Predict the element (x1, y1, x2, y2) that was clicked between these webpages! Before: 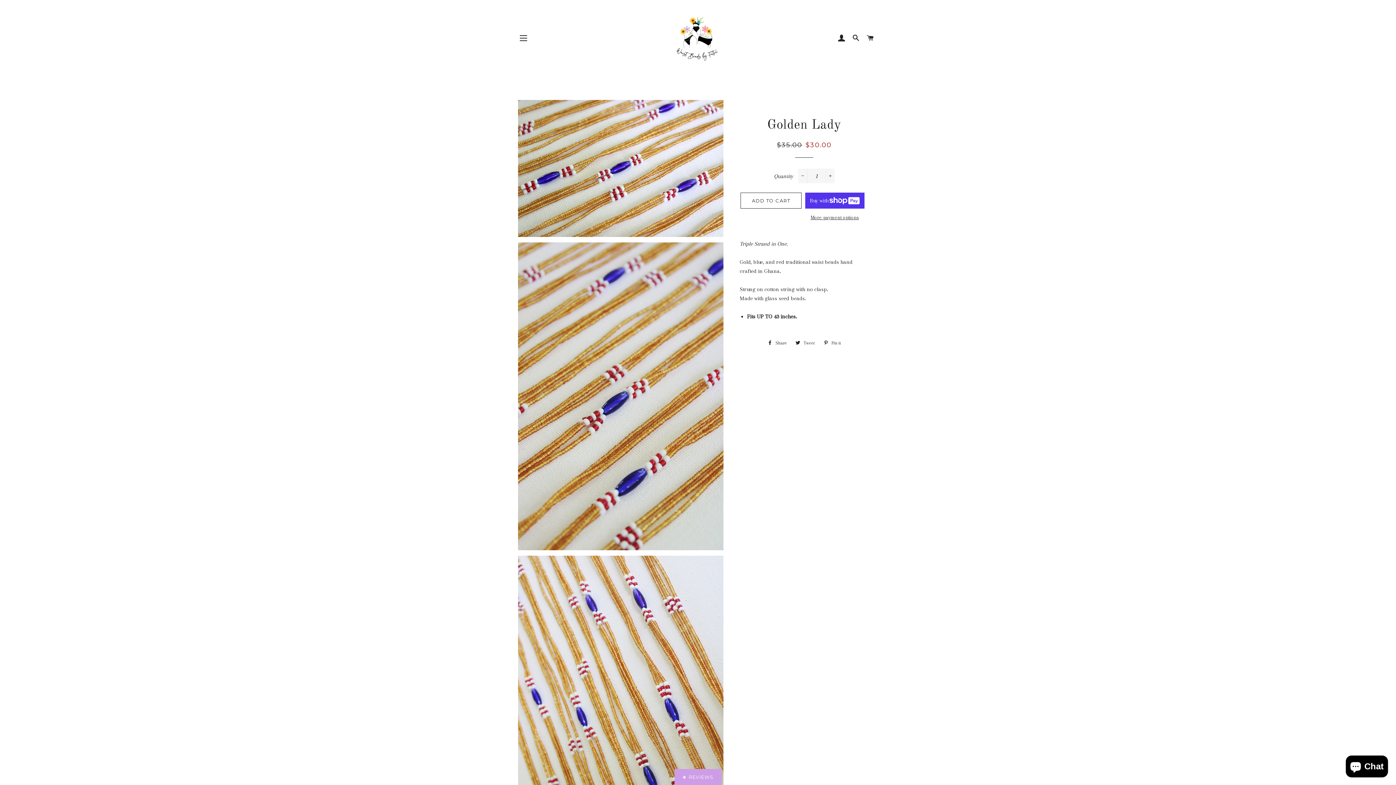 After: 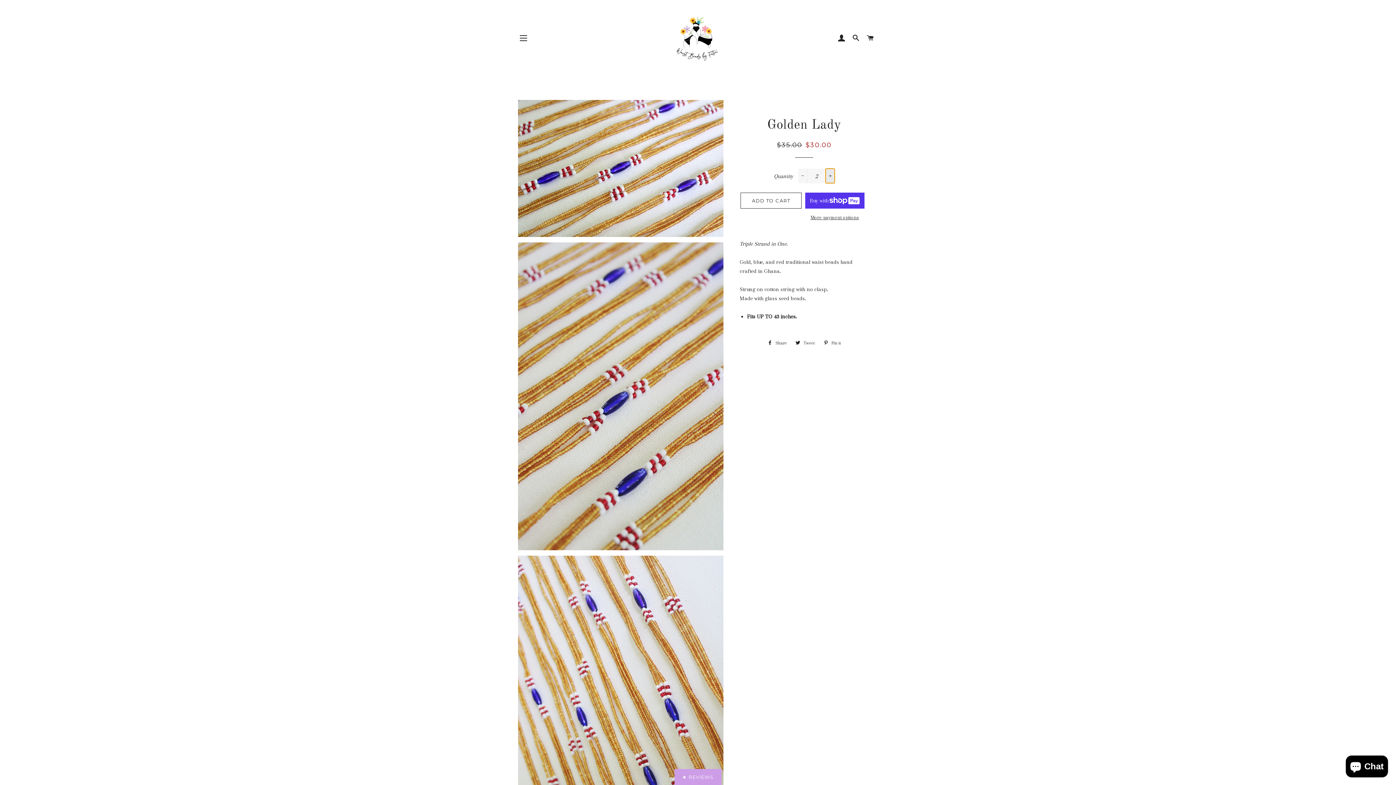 Action: bbox: (825, 168, 834, 183) label: Increase item quantity by one